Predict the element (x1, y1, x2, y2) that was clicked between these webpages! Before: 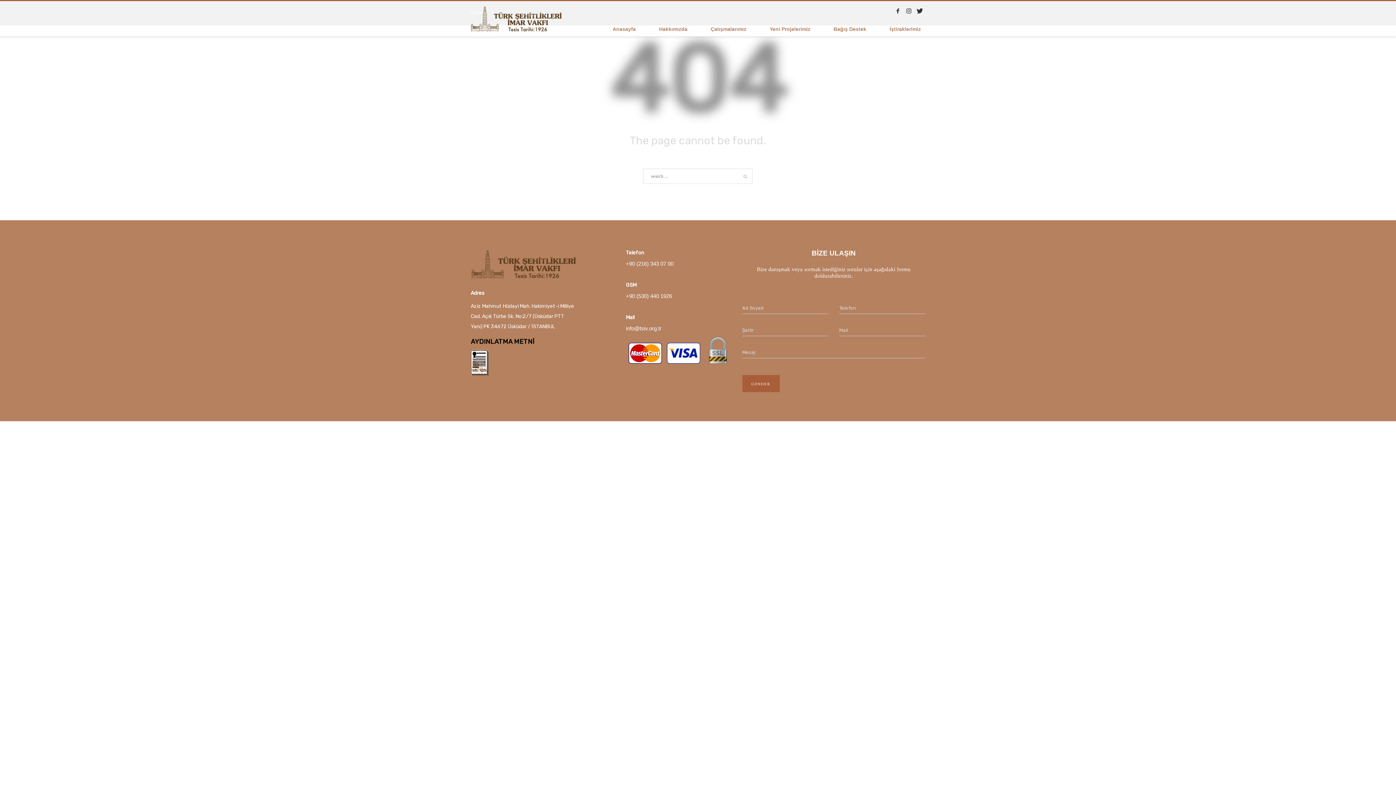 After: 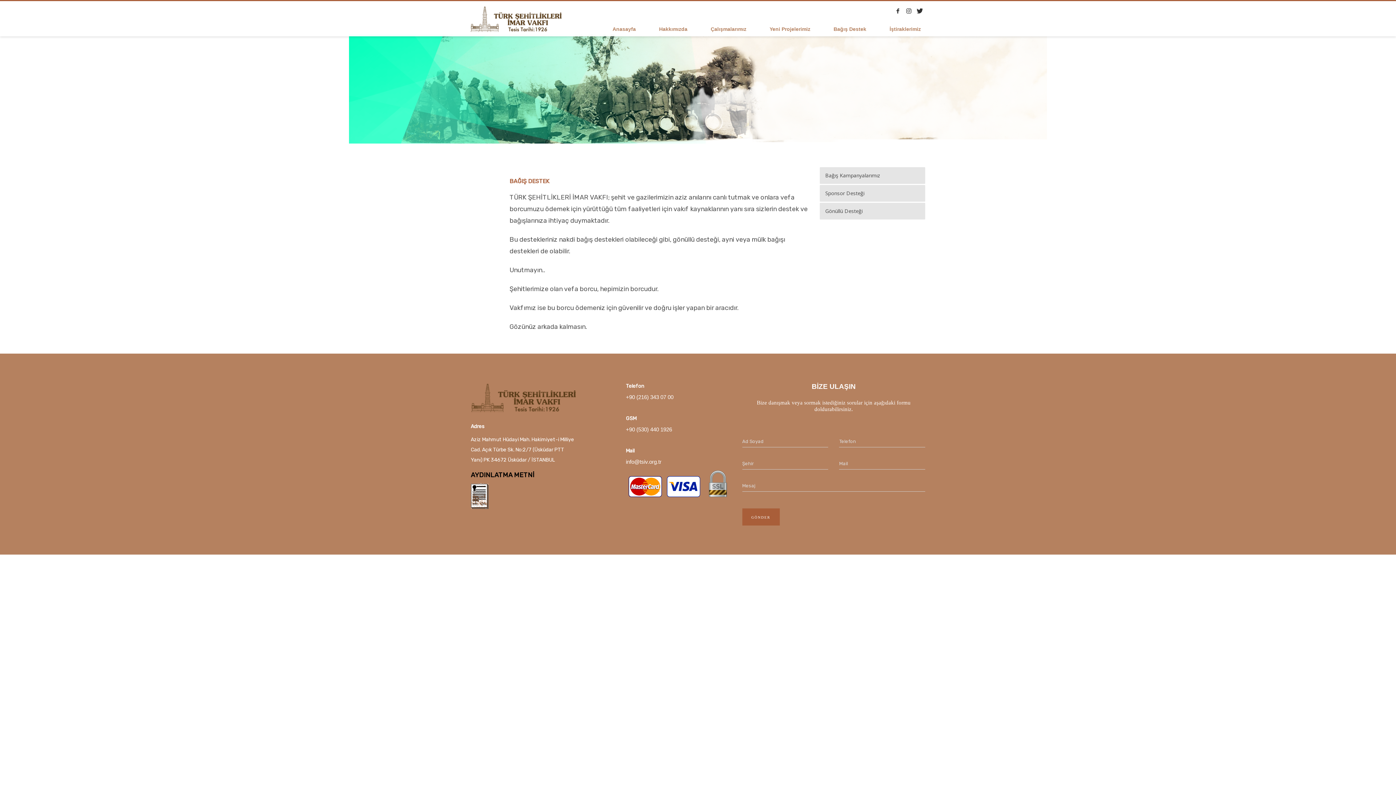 Action: label: Bağış Destek bbox: (829, 26, 870, 32)